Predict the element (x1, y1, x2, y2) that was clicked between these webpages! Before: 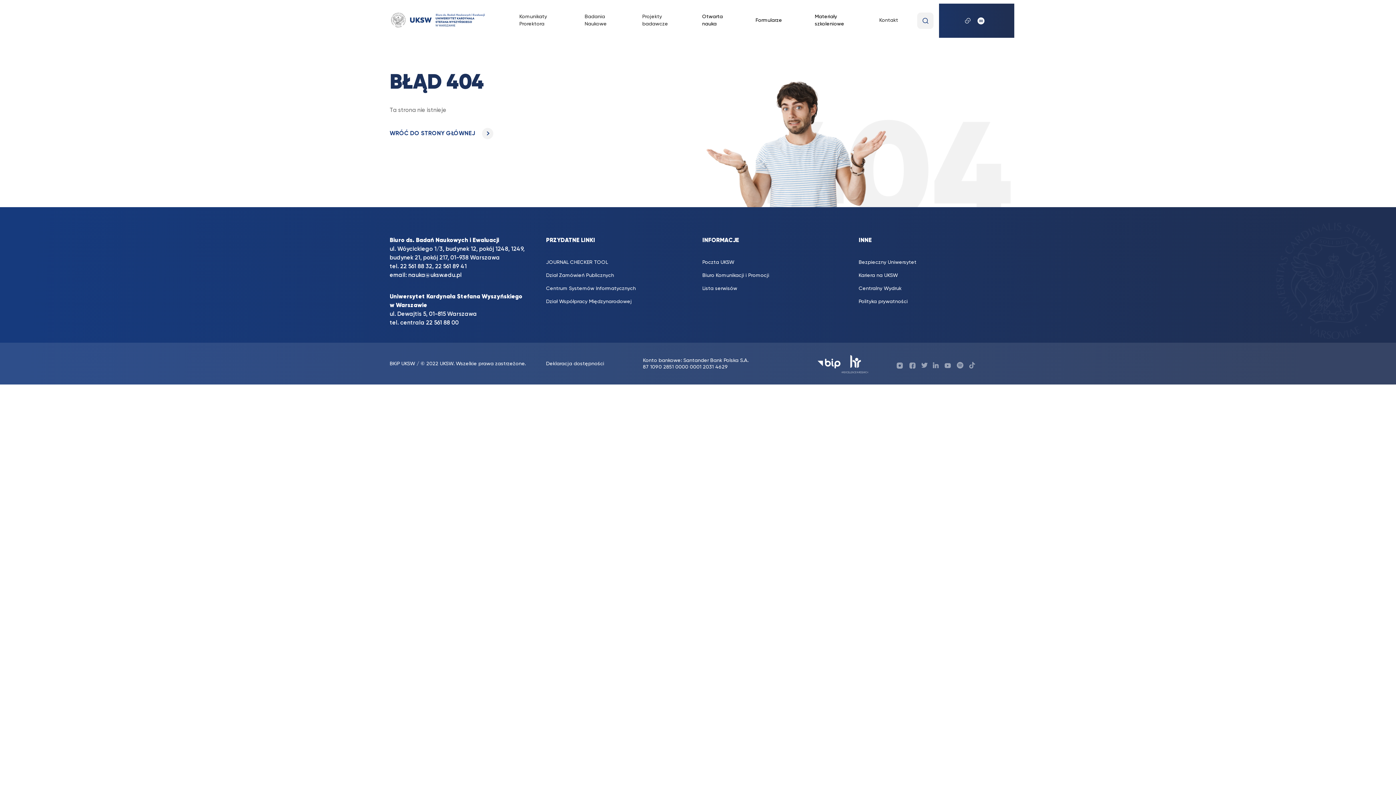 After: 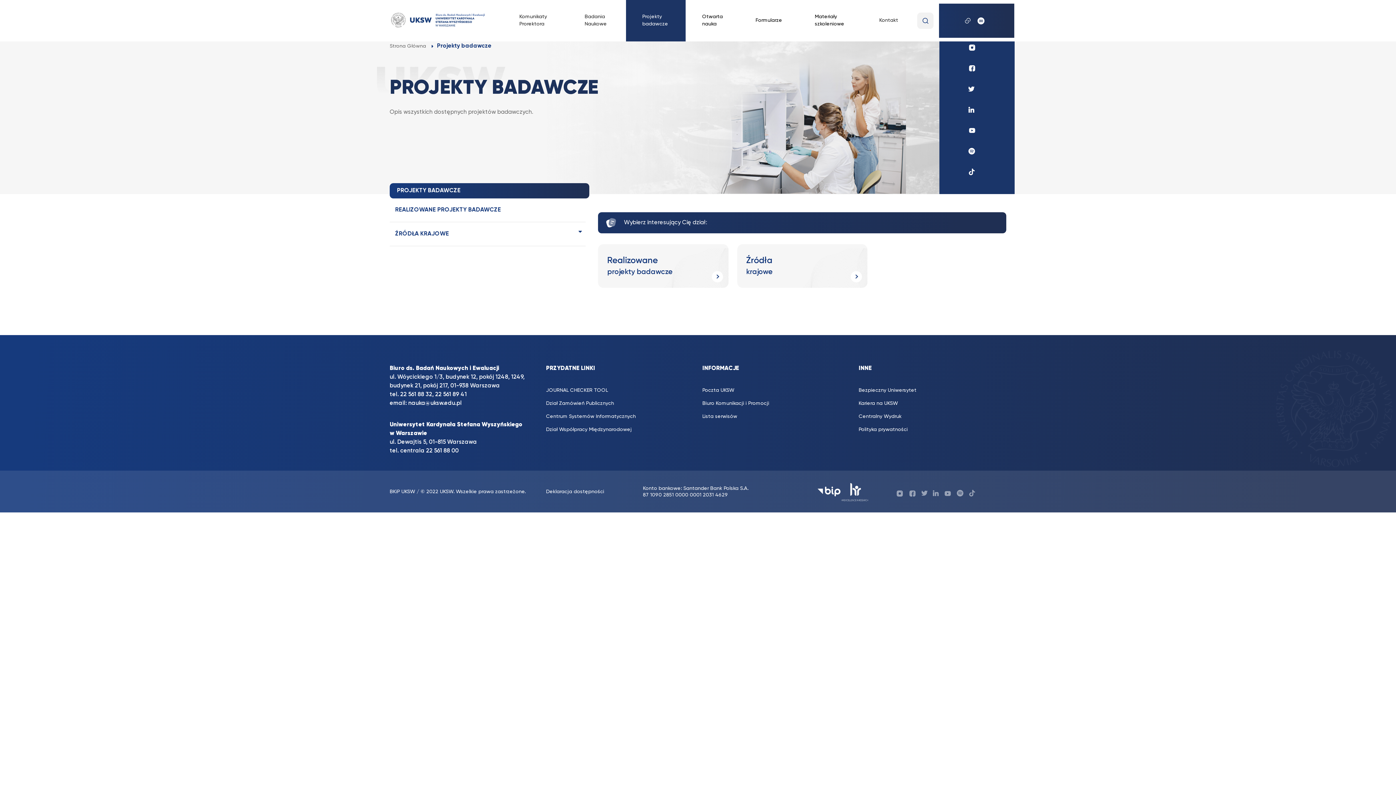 Action: bbox: (626, 0, 685, 41) label: Projekty badawcze